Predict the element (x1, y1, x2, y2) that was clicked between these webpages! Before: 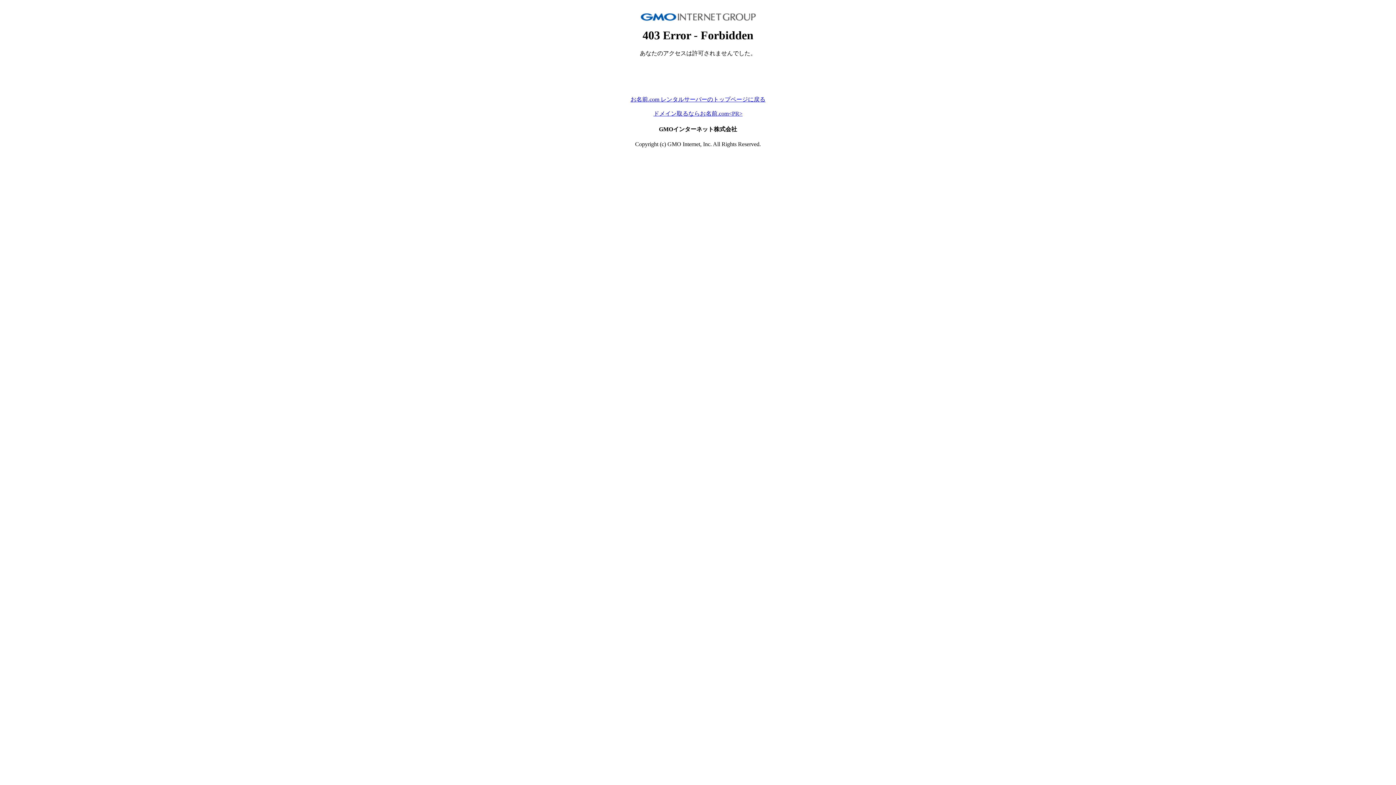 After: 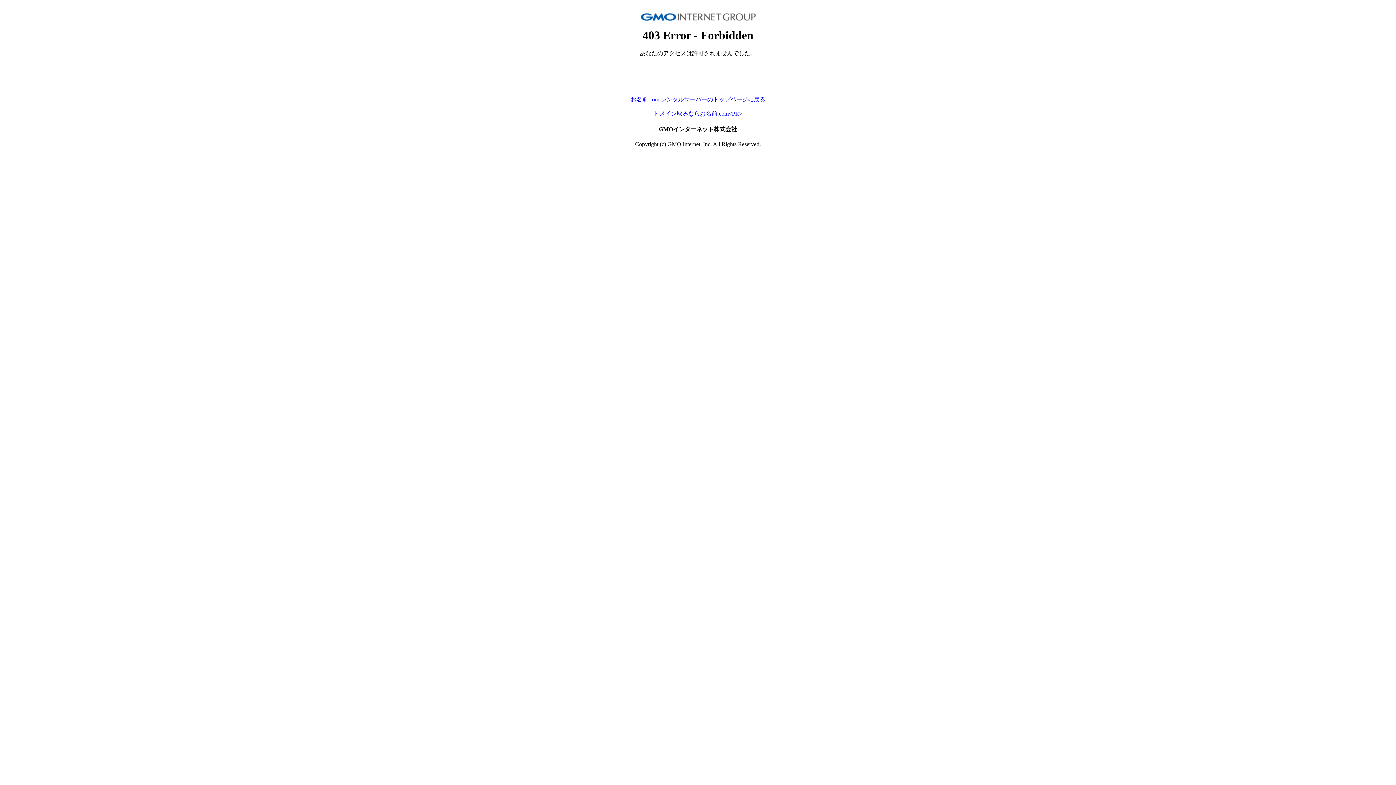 Action: bbox: (653, 110, 742, 116) label: ドメイン取るならお名前.com<PR>